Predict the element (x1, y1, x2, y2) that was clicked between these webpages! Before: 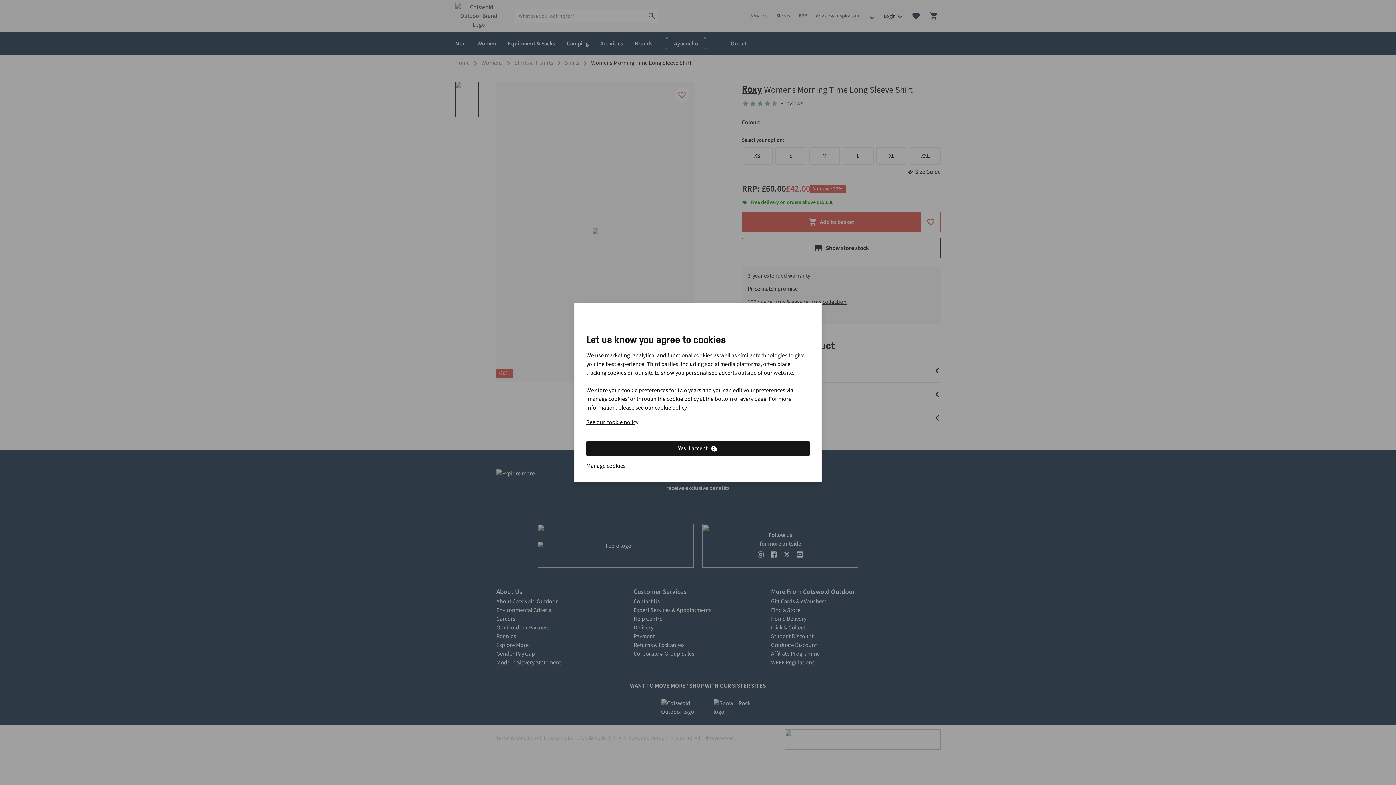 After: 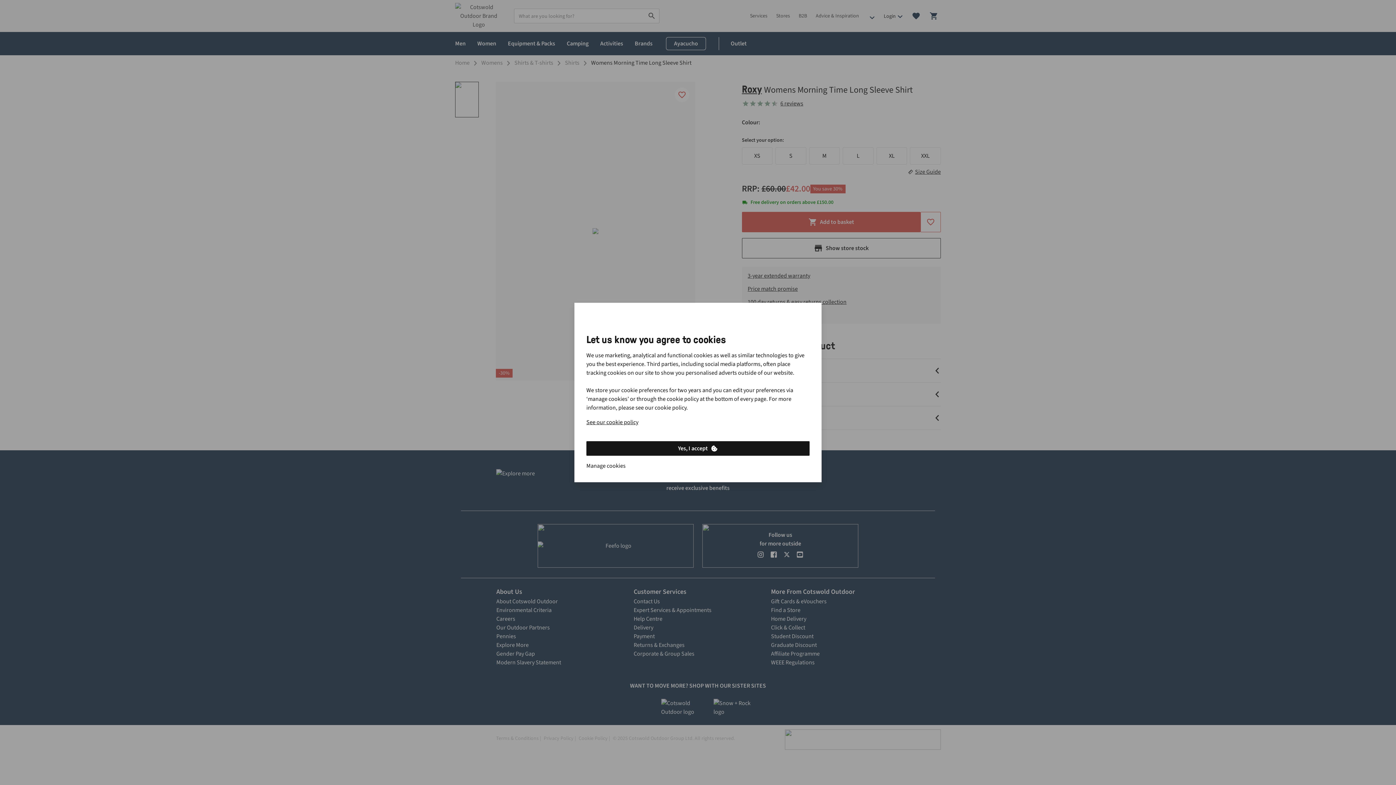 Action: label: Manage cookies bbox: (586, 461, 625, 470)